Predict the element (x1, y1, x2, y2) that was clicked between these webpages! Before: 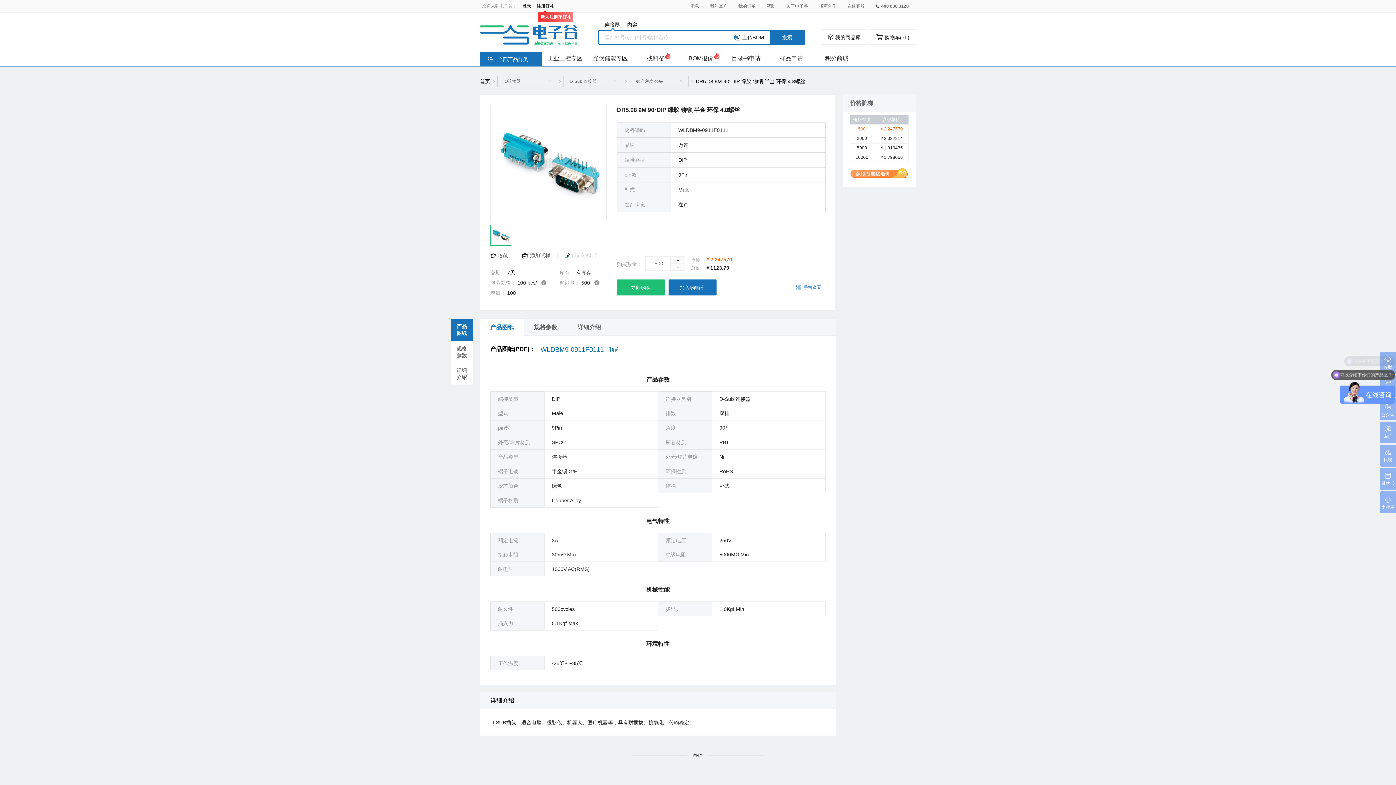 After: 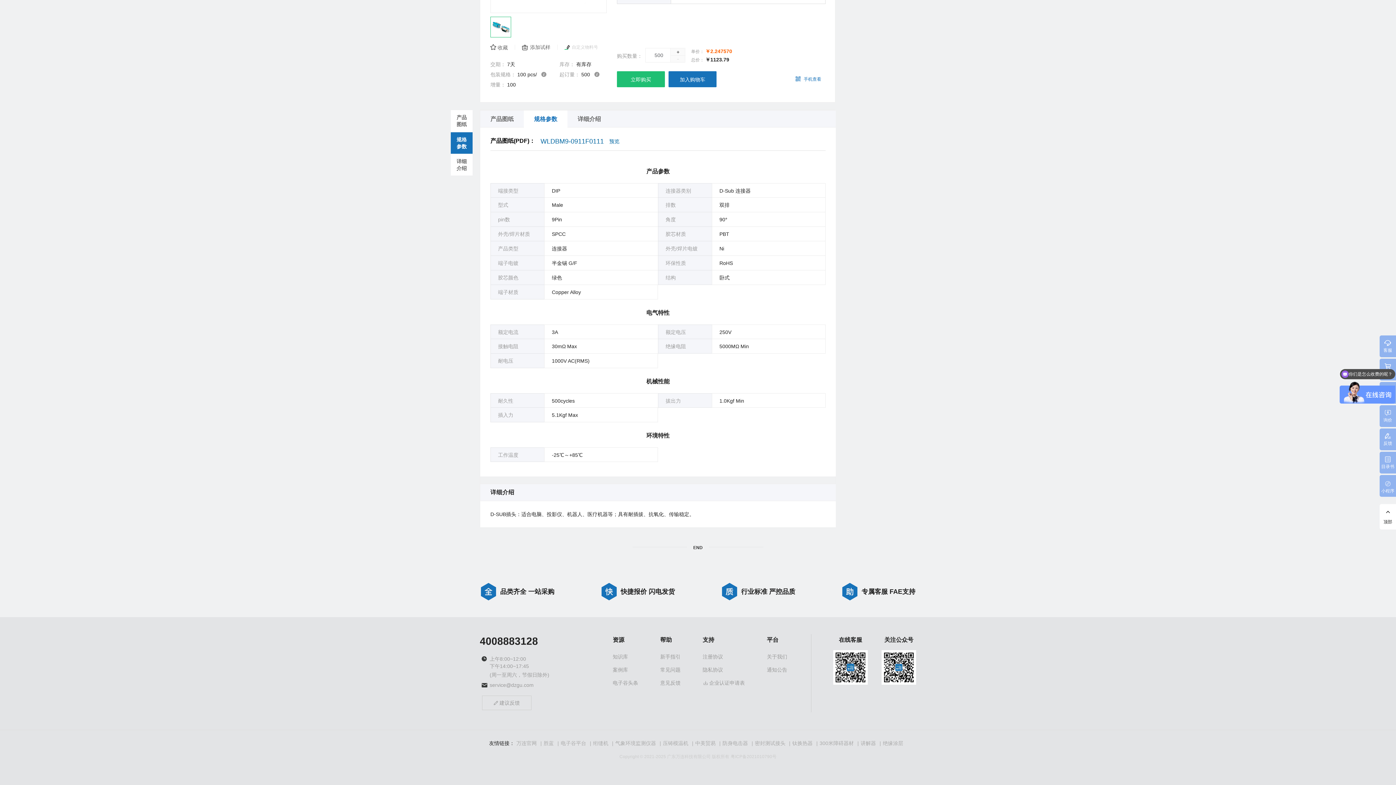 Action: label: 规格参数 bbox: (524, 318, 567, 336)